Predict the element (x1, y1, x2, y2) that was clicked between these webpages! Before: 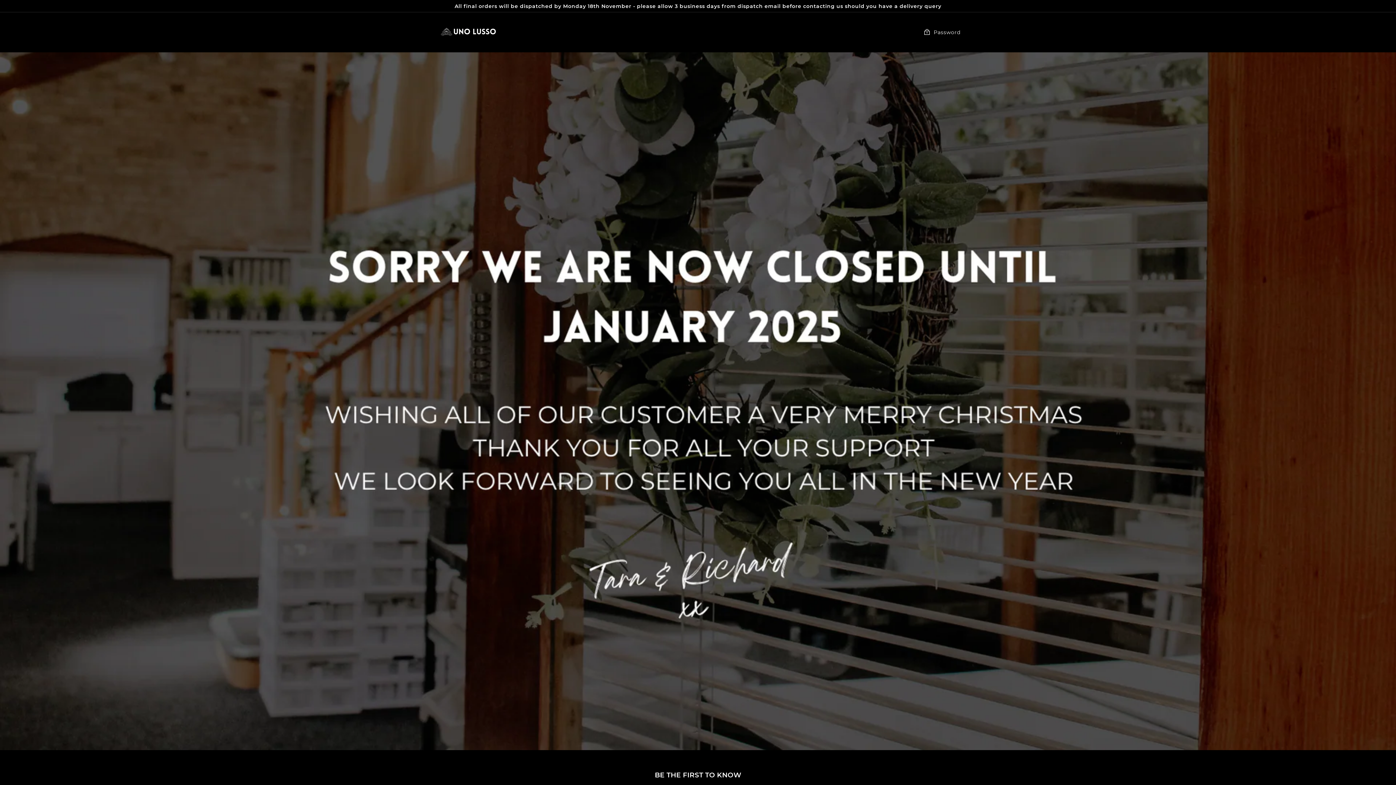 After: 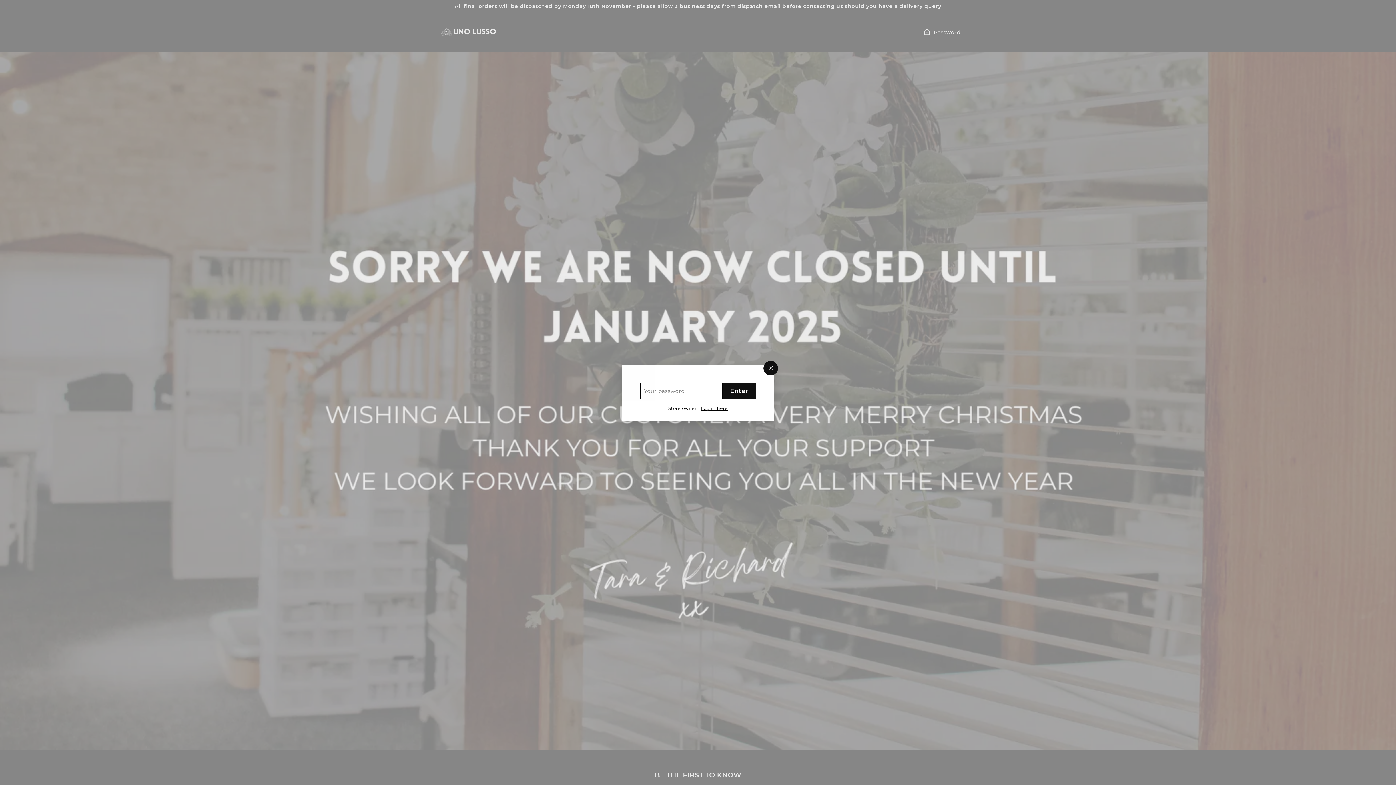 Action: bbox: (923, 28, 960, 36) label:  Password